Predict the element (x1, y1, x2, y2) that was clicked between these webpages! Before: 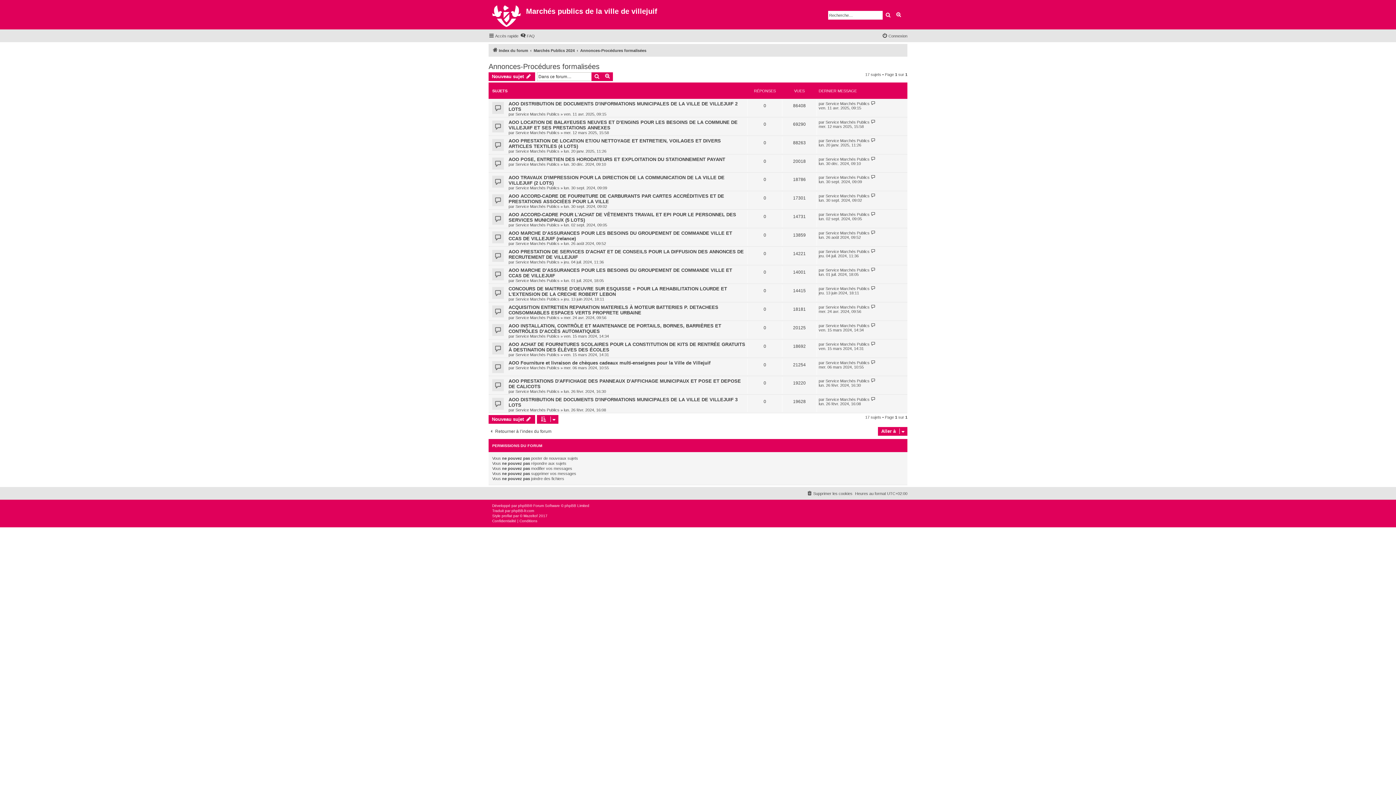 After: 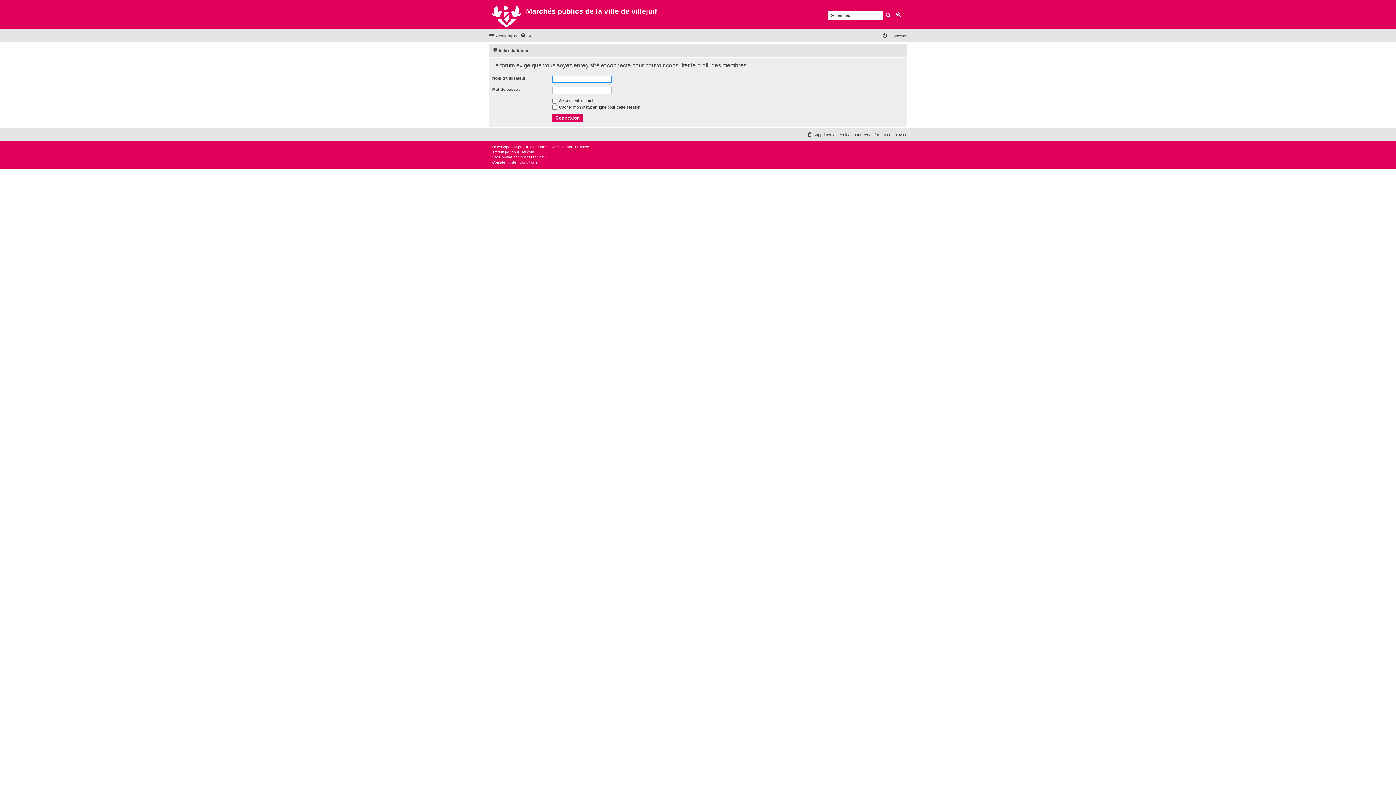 Action: label: Service Marchés Publics bbox: (825, 342, 869, 346)